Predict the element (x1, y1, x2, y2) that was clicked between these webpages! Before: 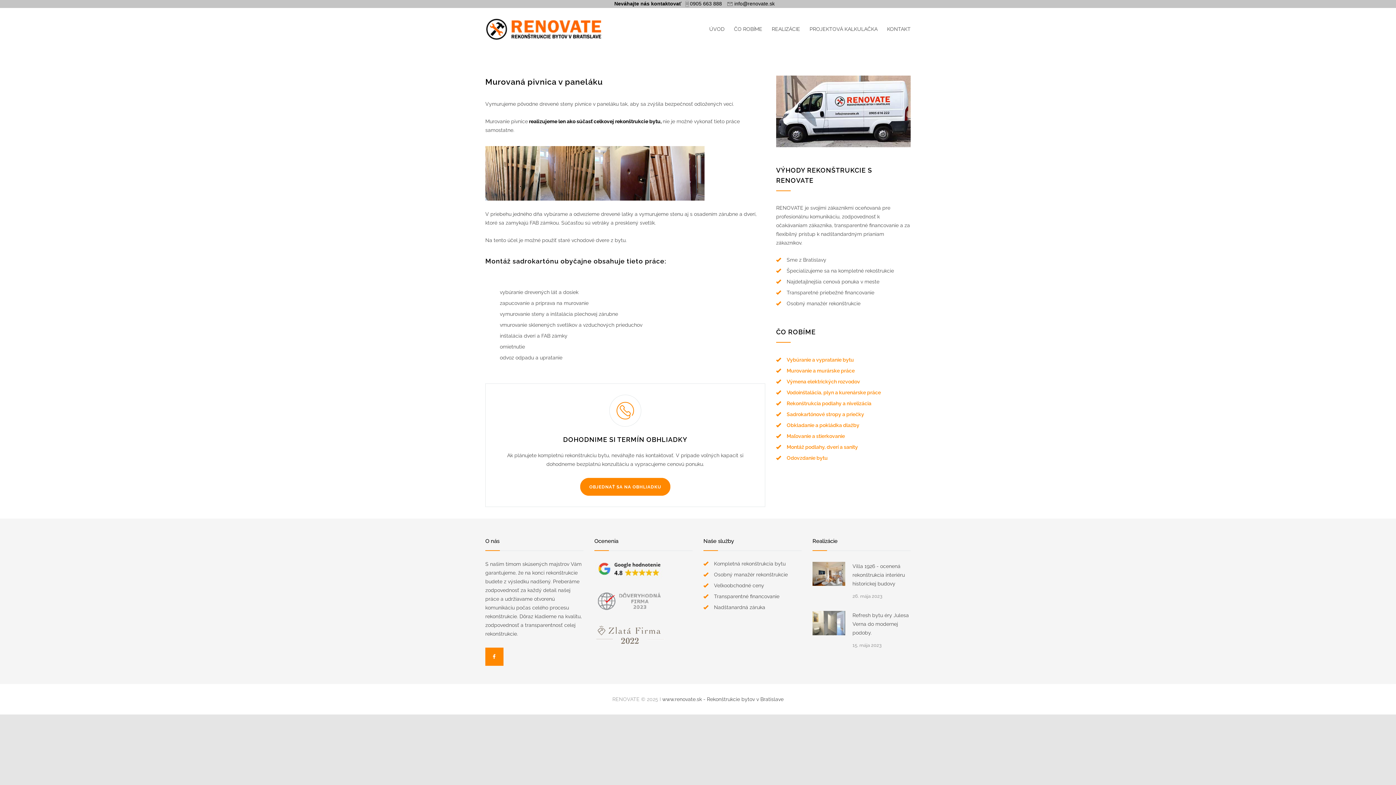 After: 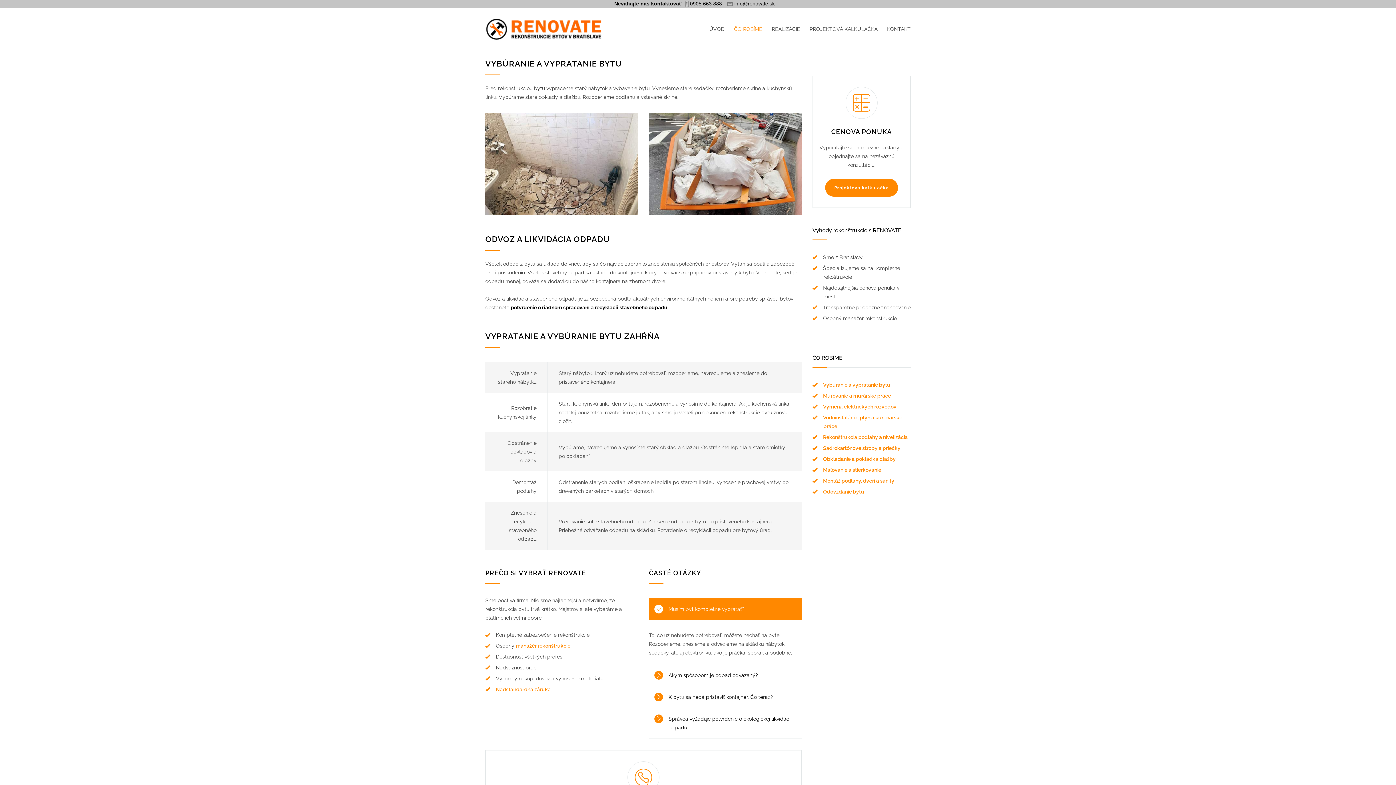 Action: bbox: (786, 356, 854, 362) label: Vybúranie a vypratanie bytu